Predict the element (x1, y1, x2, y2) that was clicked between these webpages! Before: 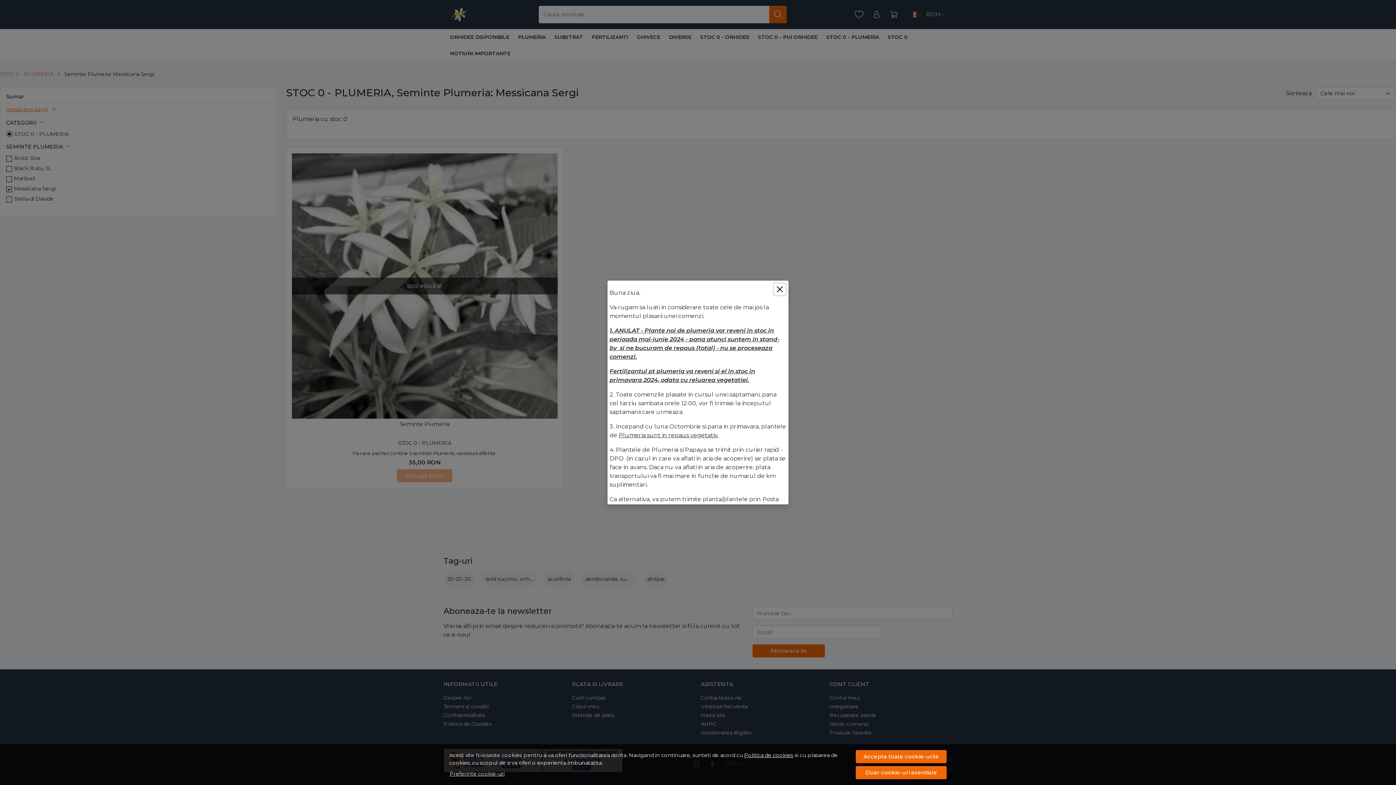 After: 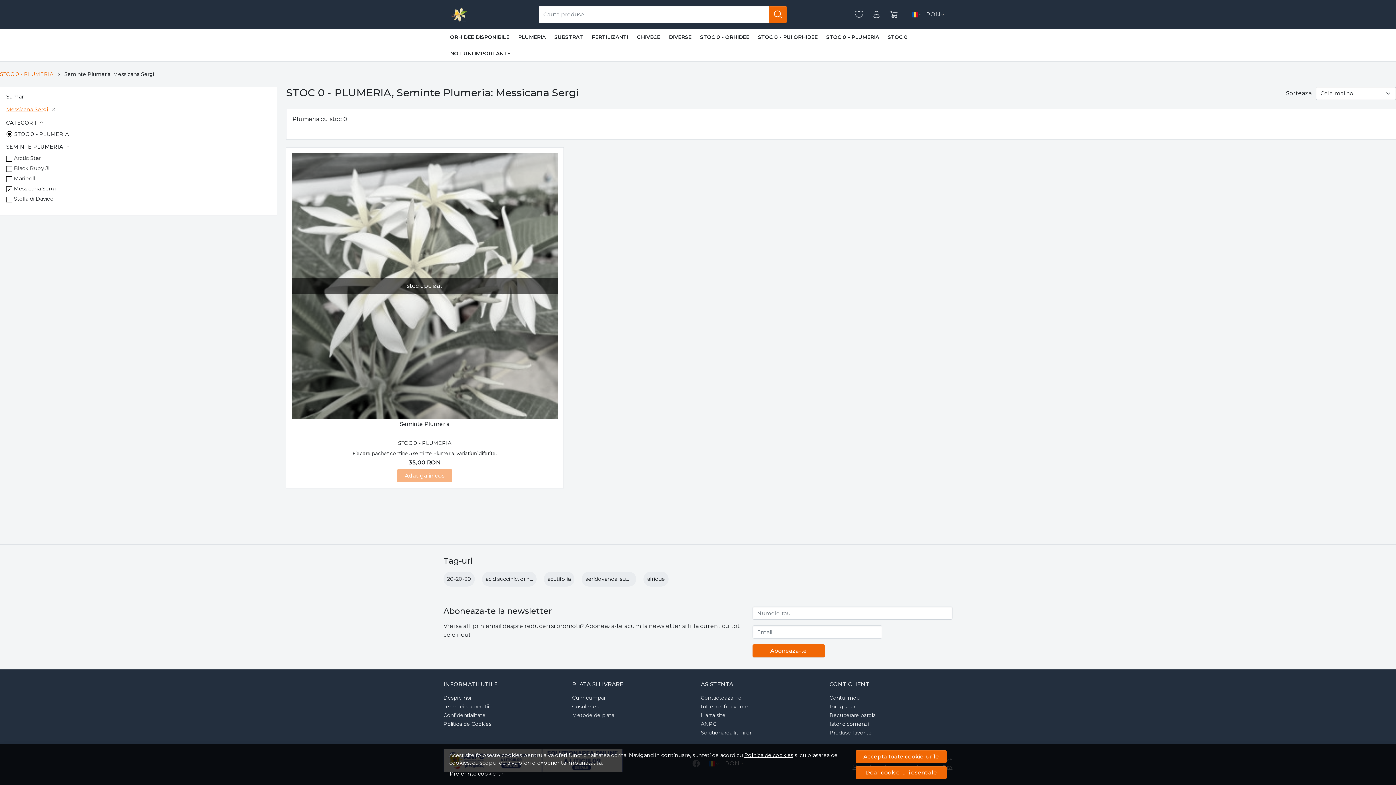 Action: bbox: (774, 283, 785, 295) label: Inchide